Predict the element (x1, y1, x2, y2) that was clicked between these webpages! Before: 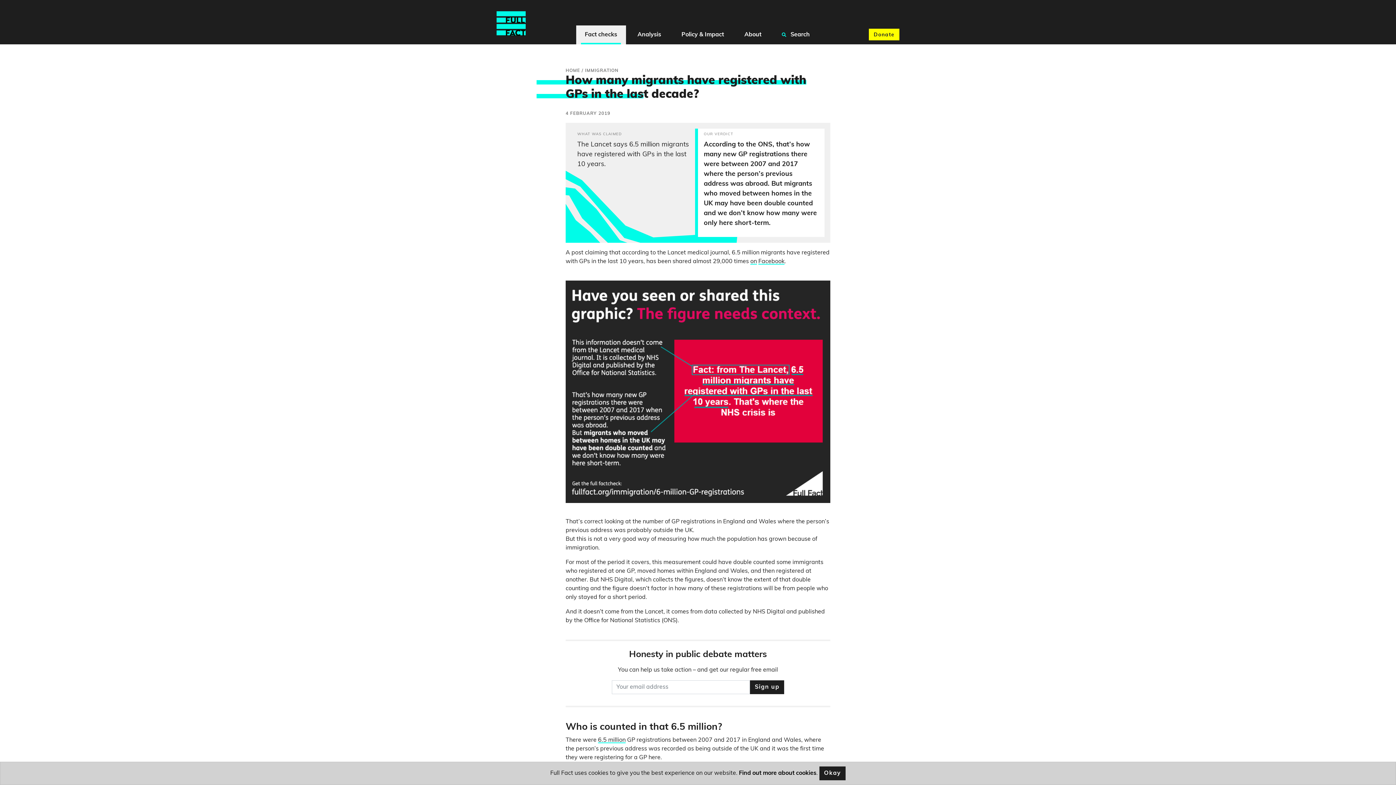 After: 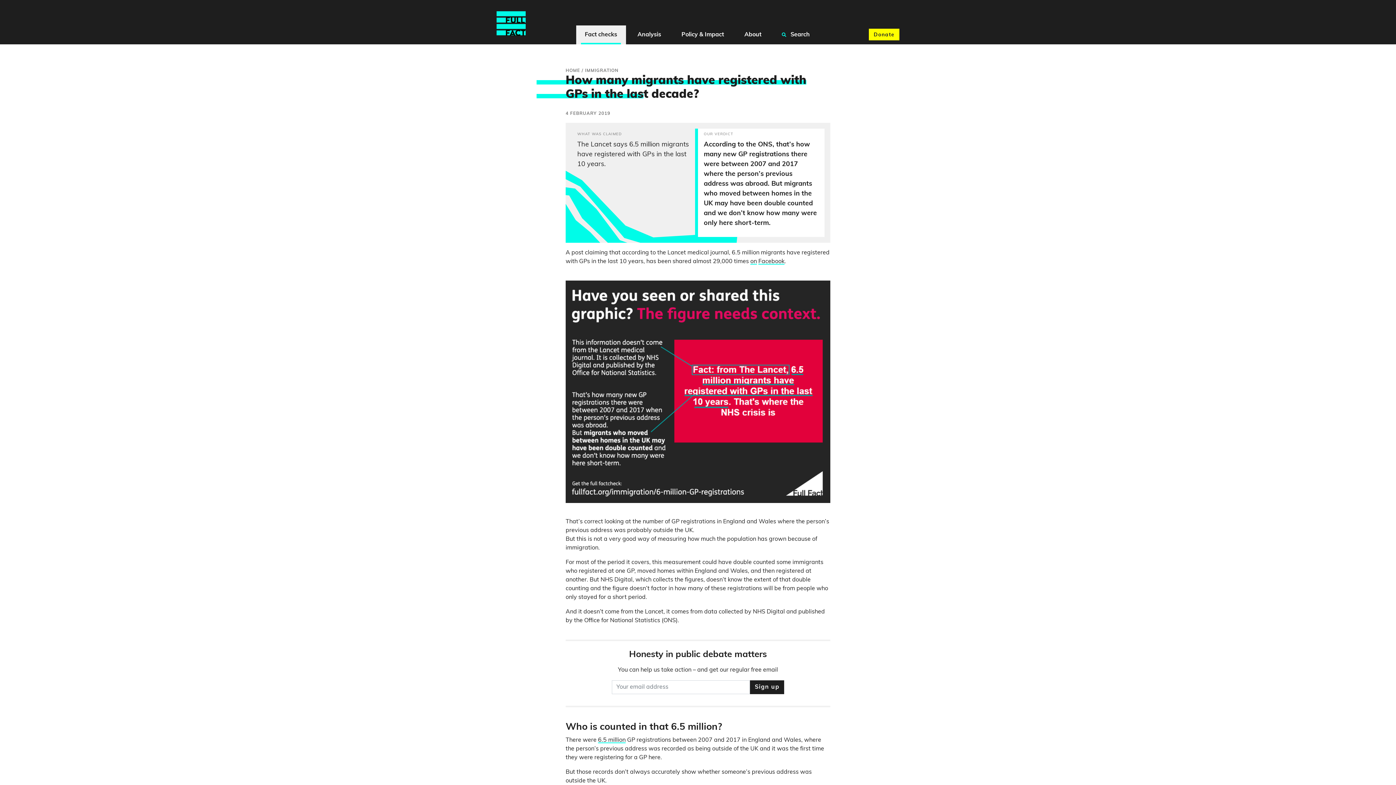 Action: label: Okay bbox: (819, 766, 845, 780)